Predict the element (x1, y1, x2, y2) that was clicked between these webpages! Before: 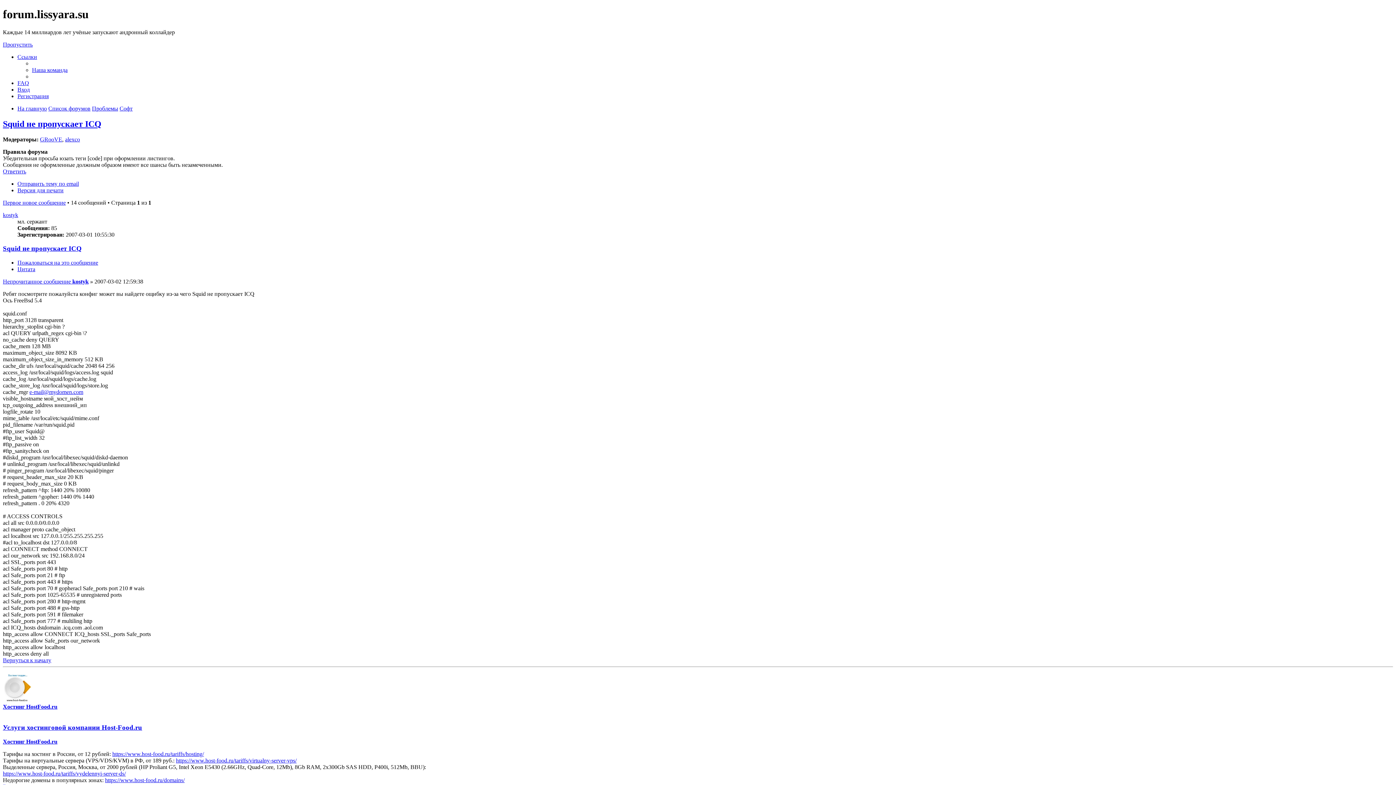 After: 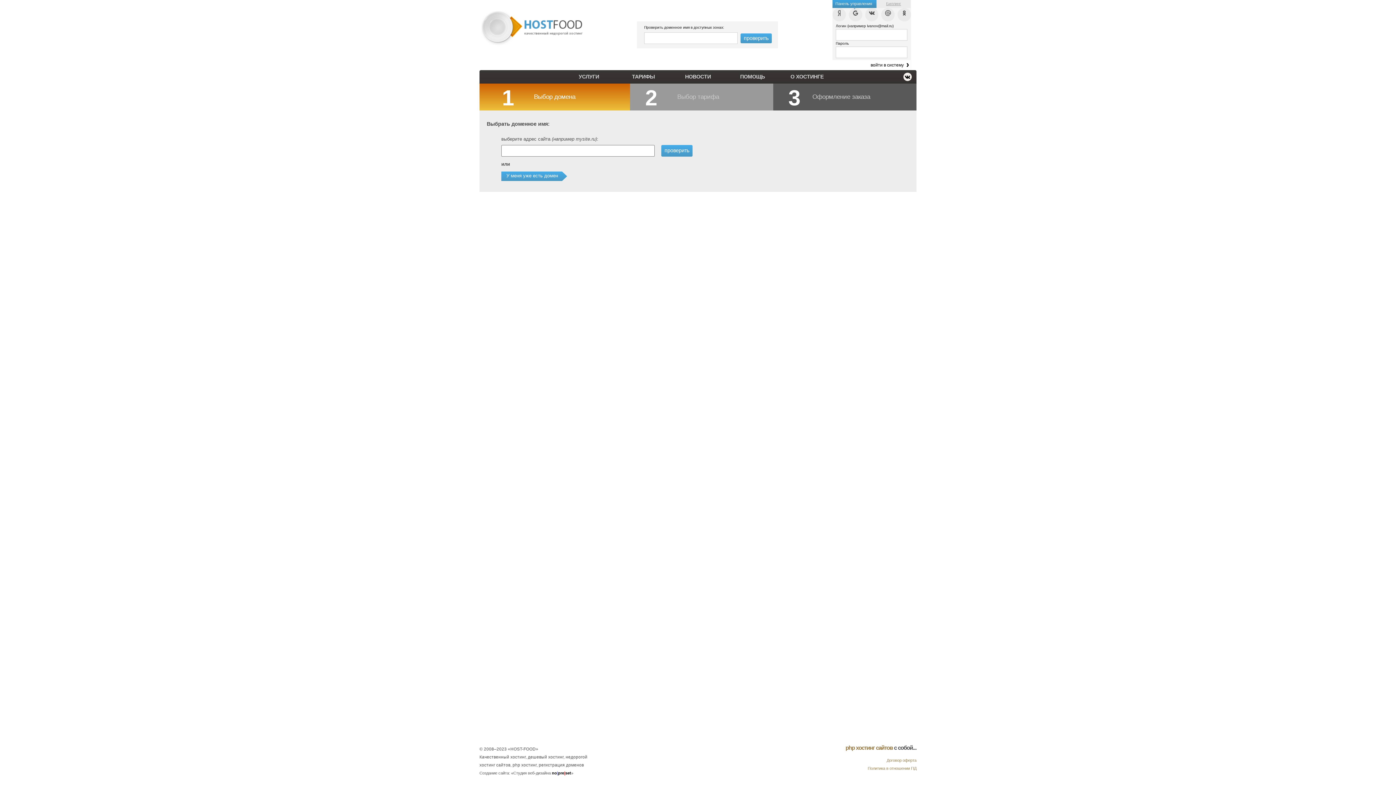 Action: bbox: (105, 777, 184, 783) label: https://www.host-food.ru/domains/